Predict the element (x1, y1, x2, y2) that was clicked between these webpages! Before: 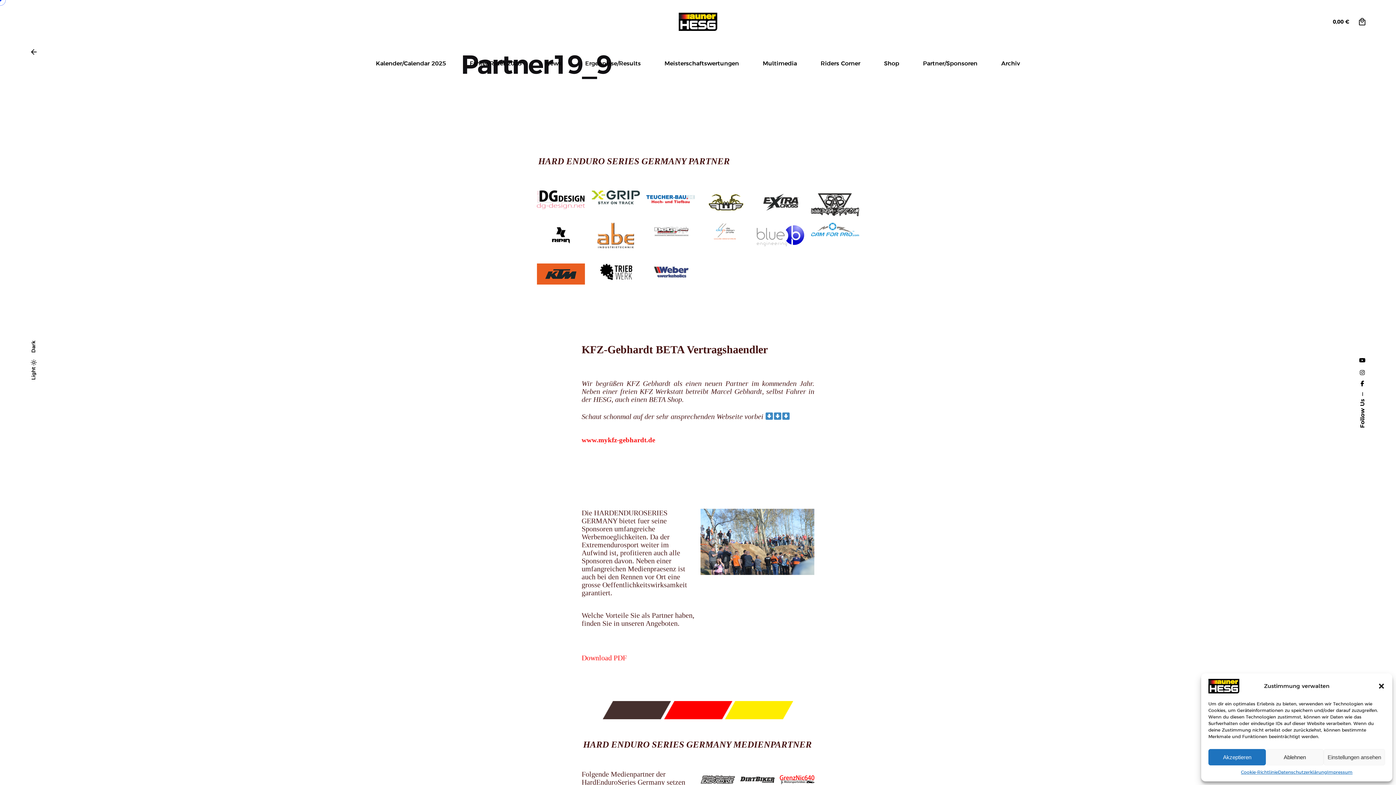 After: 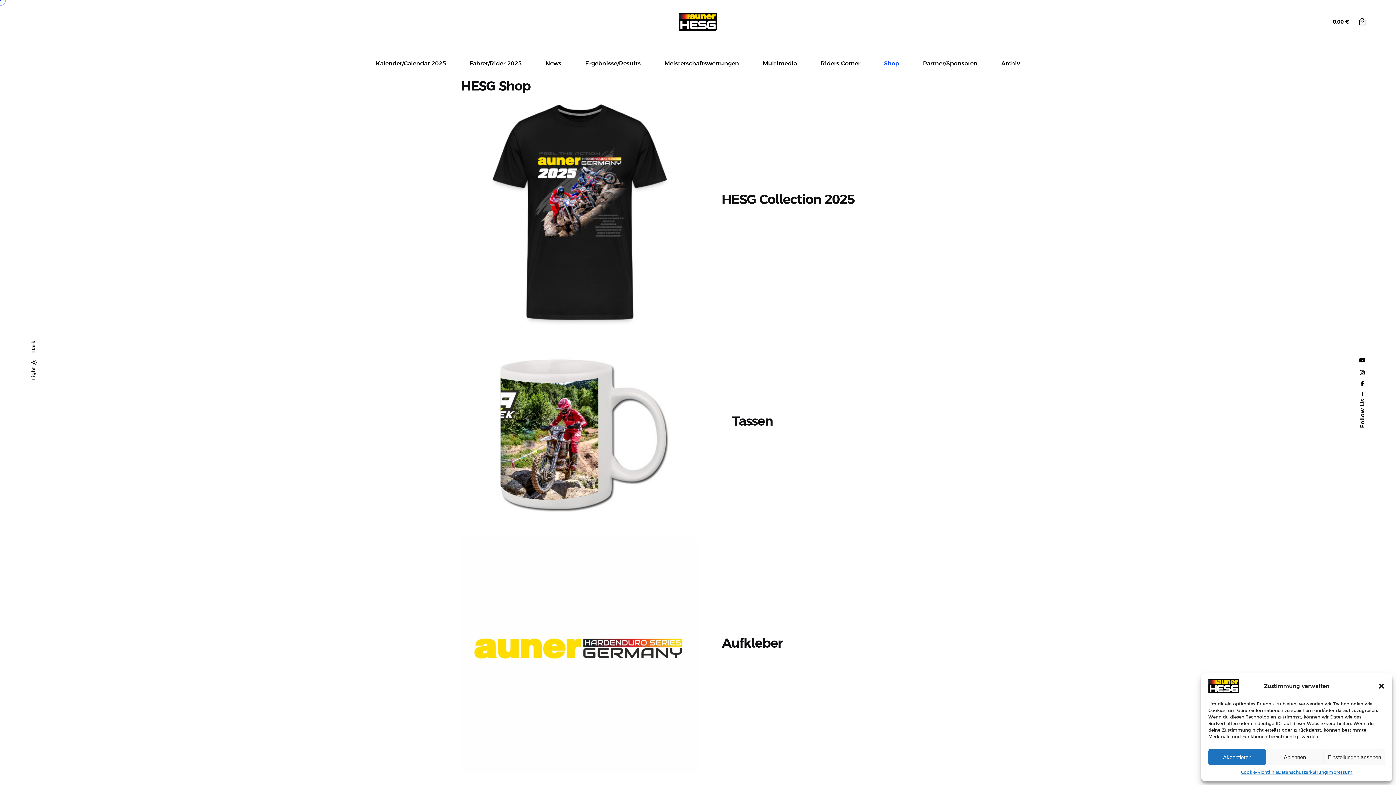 Action: bbox: (872, 57, 911, 70) label: Shop